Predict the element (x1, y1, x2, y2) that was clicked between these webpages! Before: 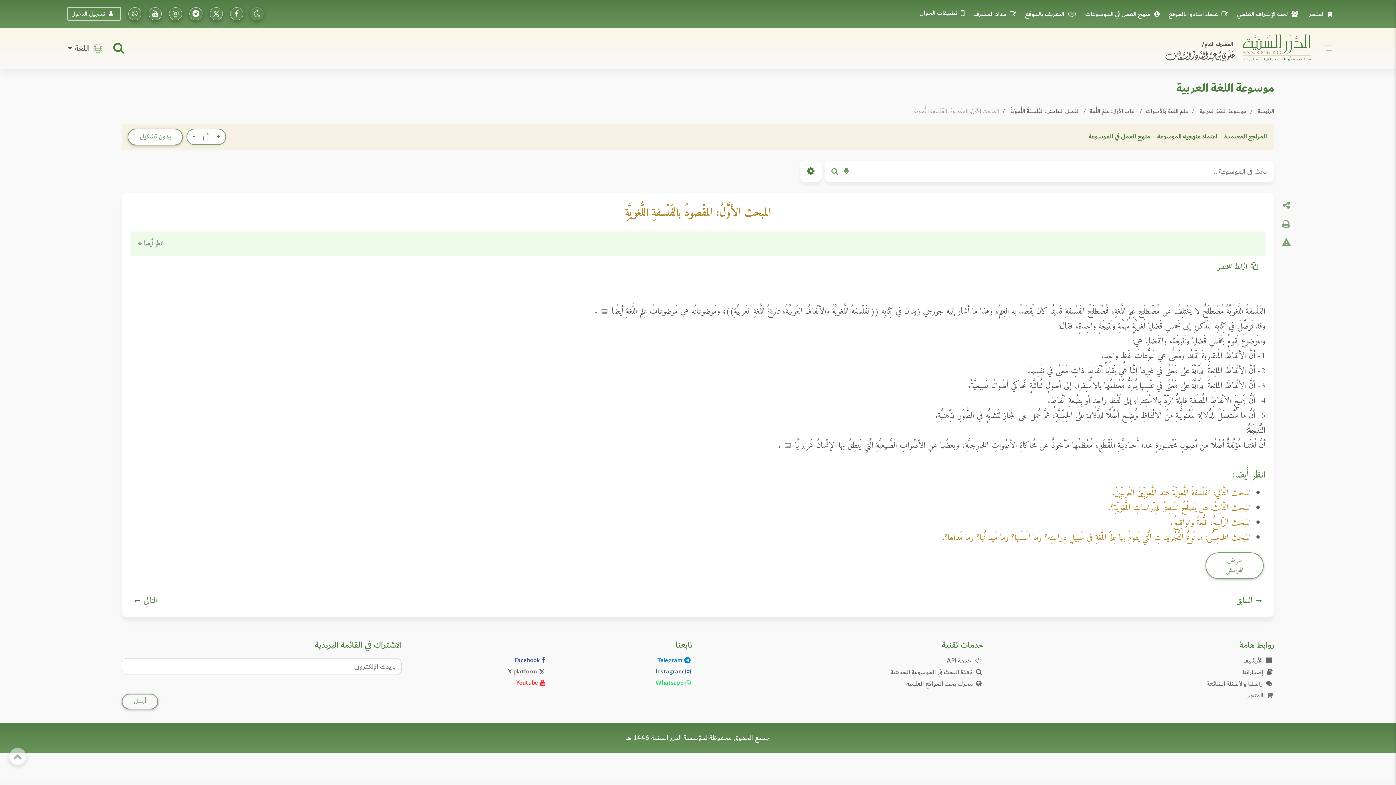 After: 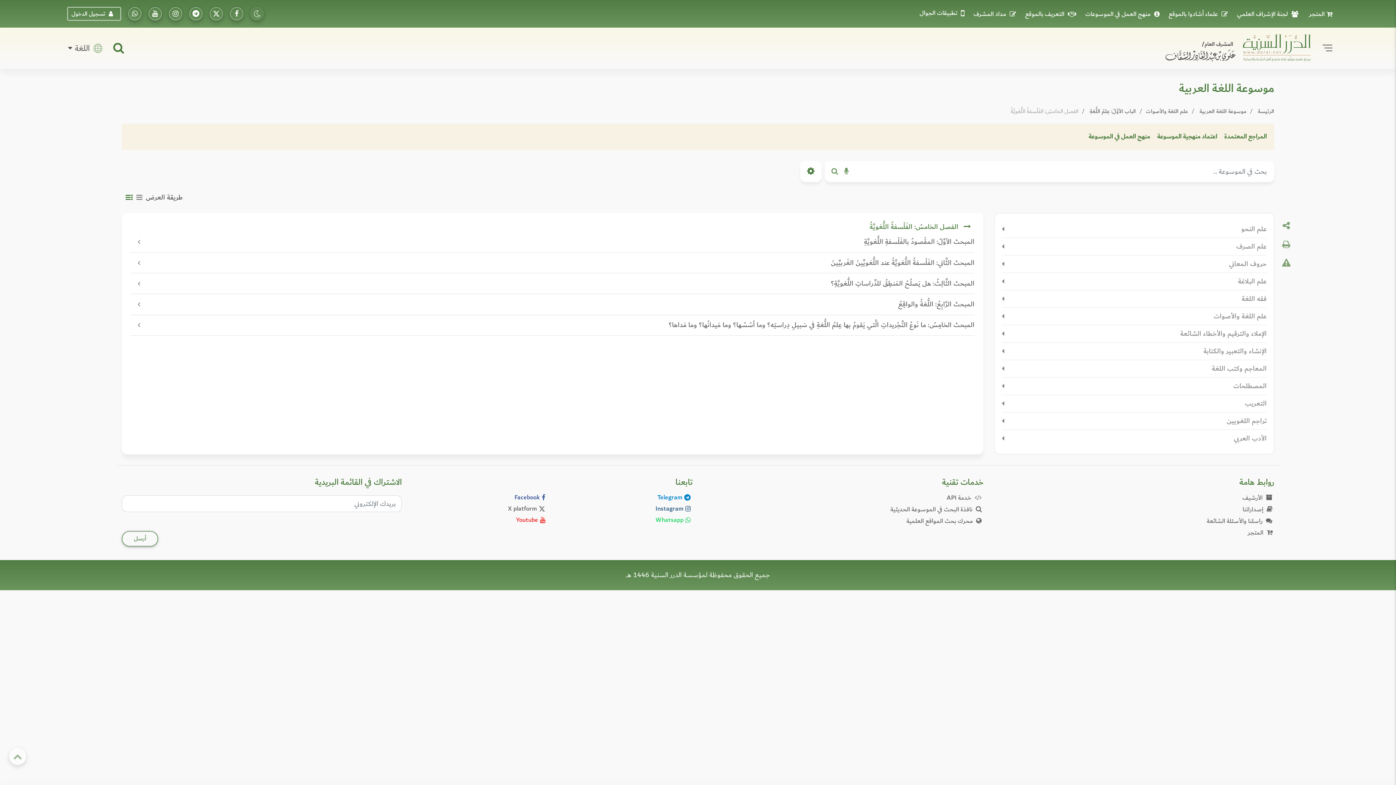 Action: bbox: (1010, 106, 1080, 115) label: الفصل الخامسُ: الفَلْسفةُ اللُّغويَّةُ